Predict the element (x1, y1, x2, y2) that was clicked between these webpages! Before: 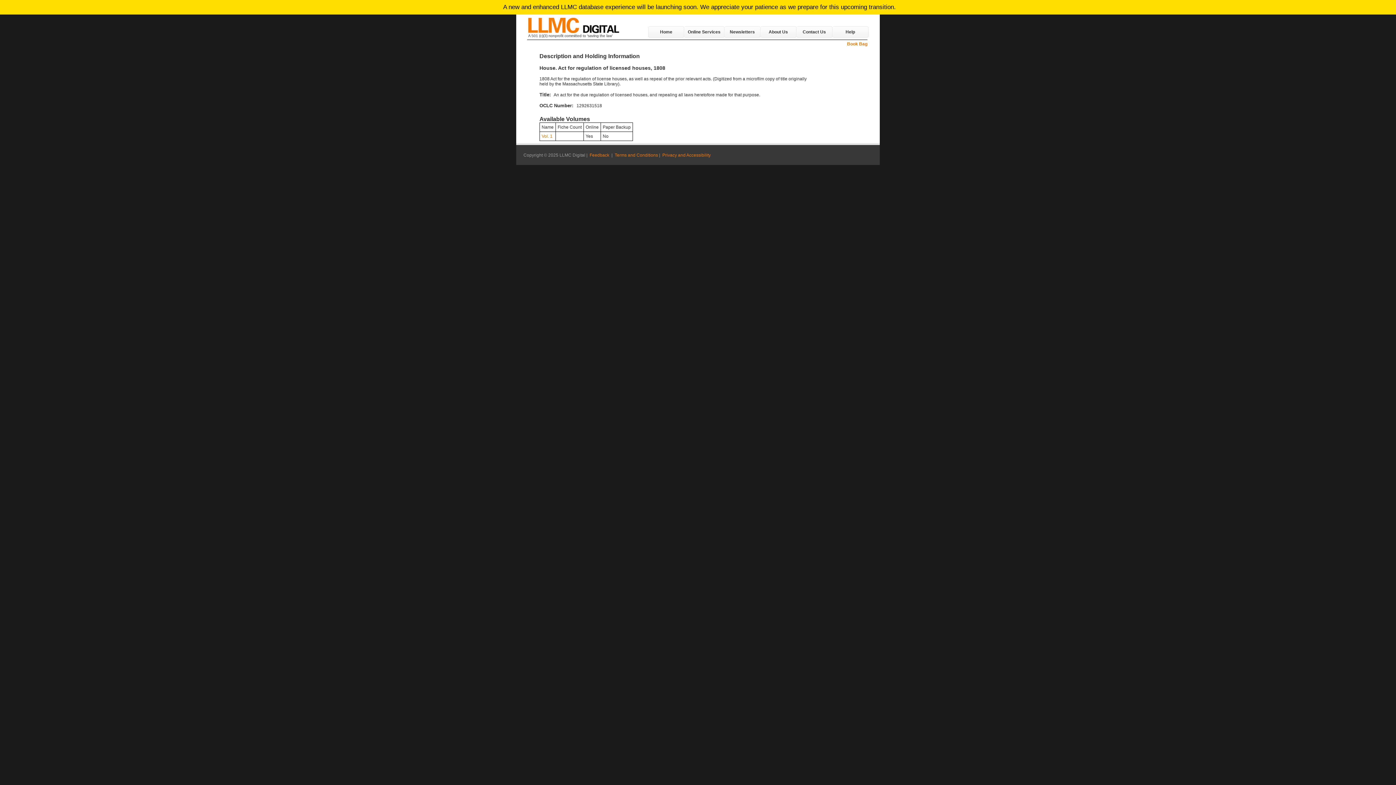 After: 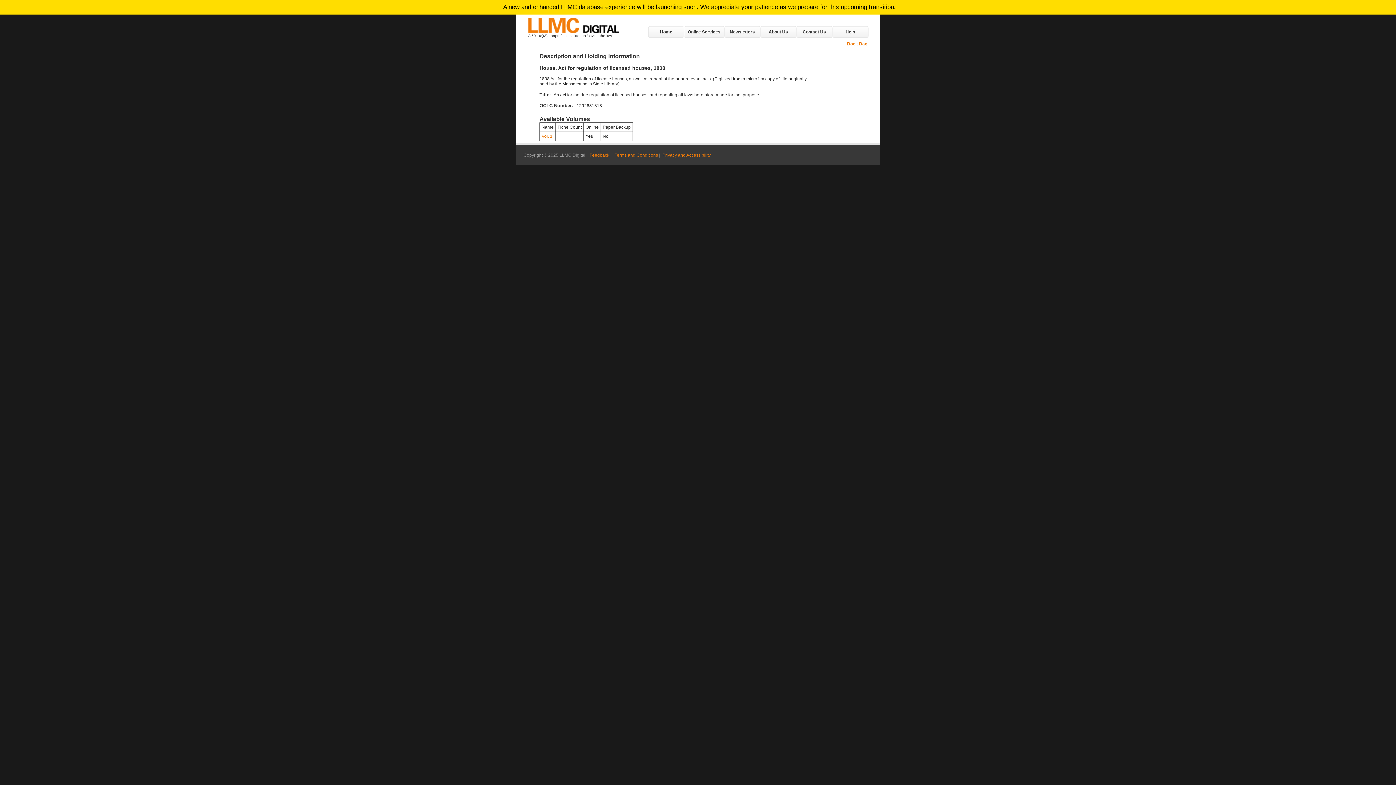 Action: label: Feedback bbox: (589, 152, 609, 157)